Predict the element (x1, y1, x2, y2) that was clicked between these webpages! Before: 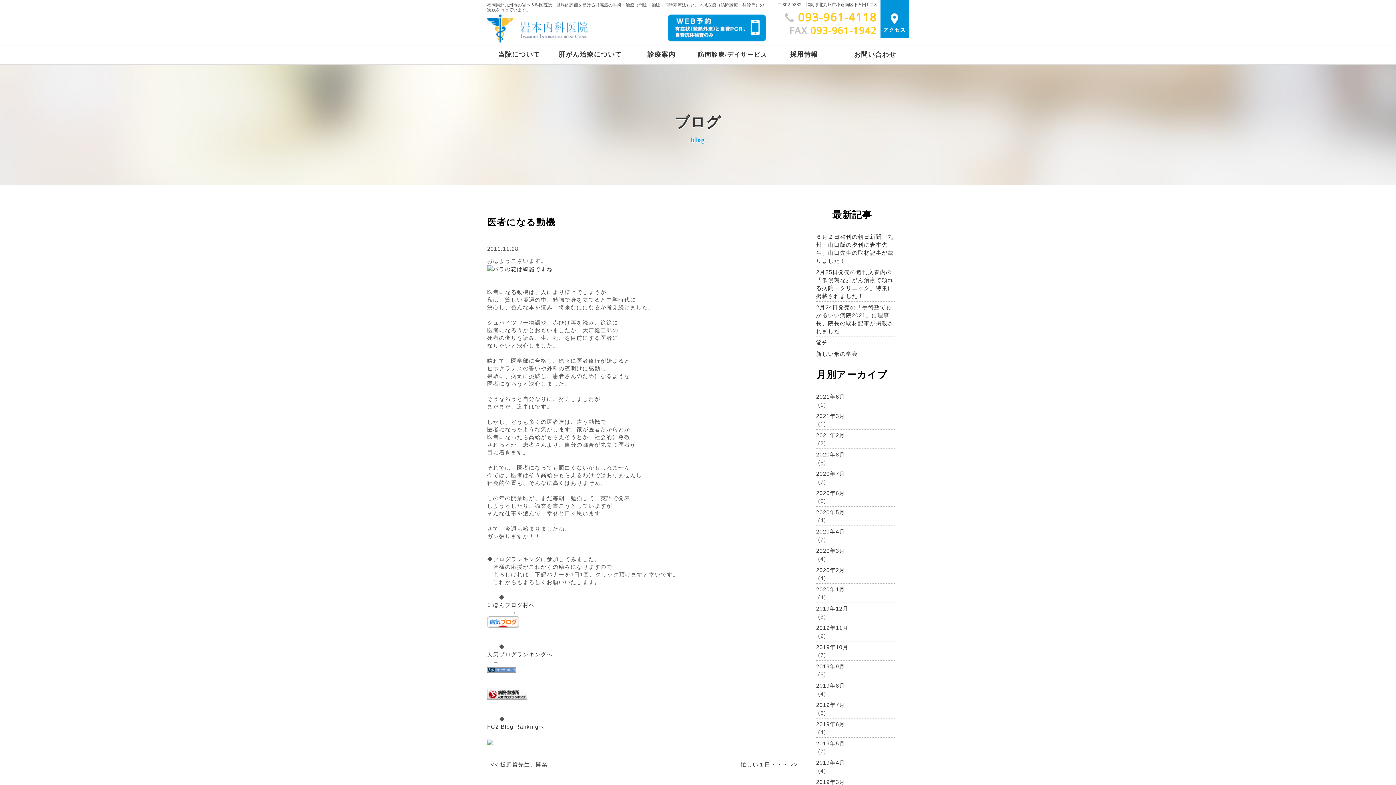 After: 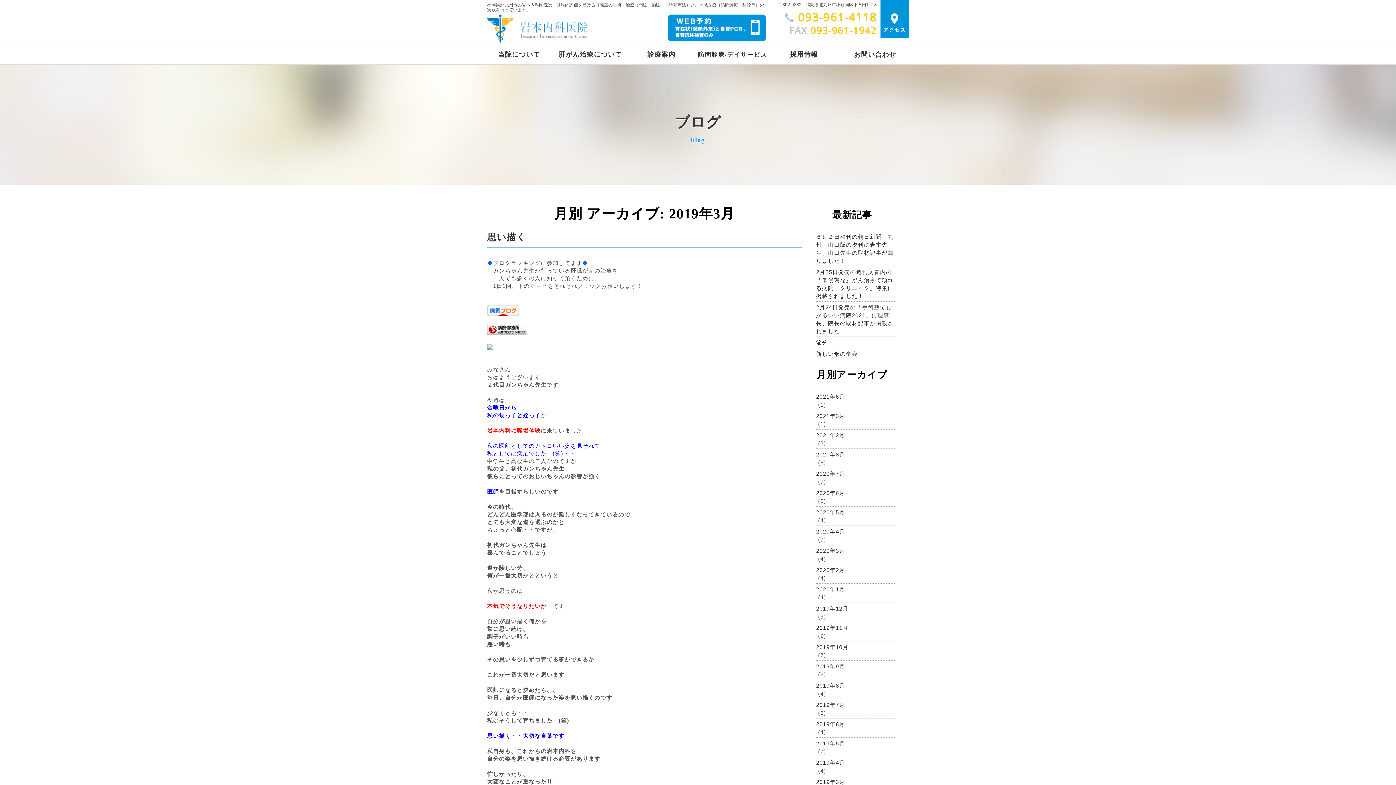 Action: label: 2019年3月 bbox: (816, 778, 895, 786)